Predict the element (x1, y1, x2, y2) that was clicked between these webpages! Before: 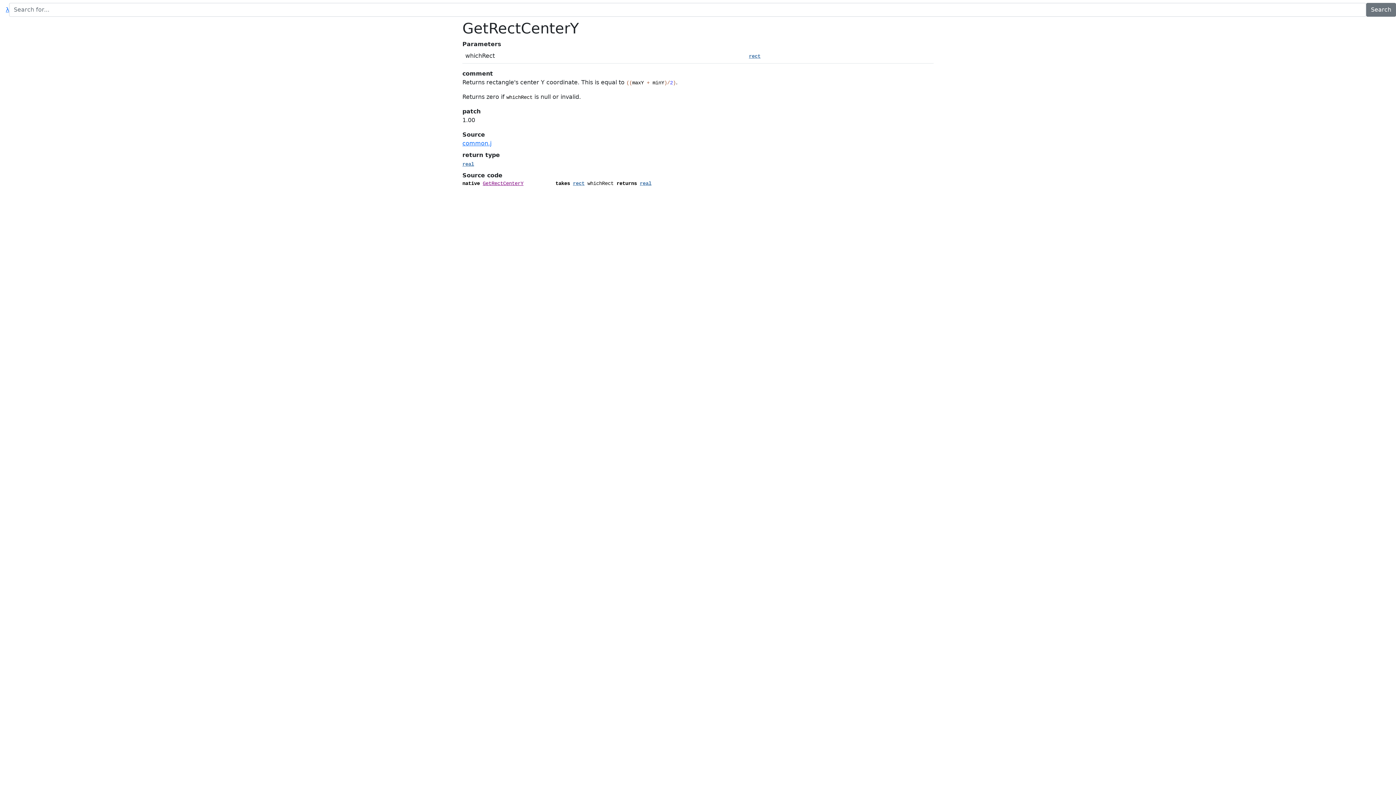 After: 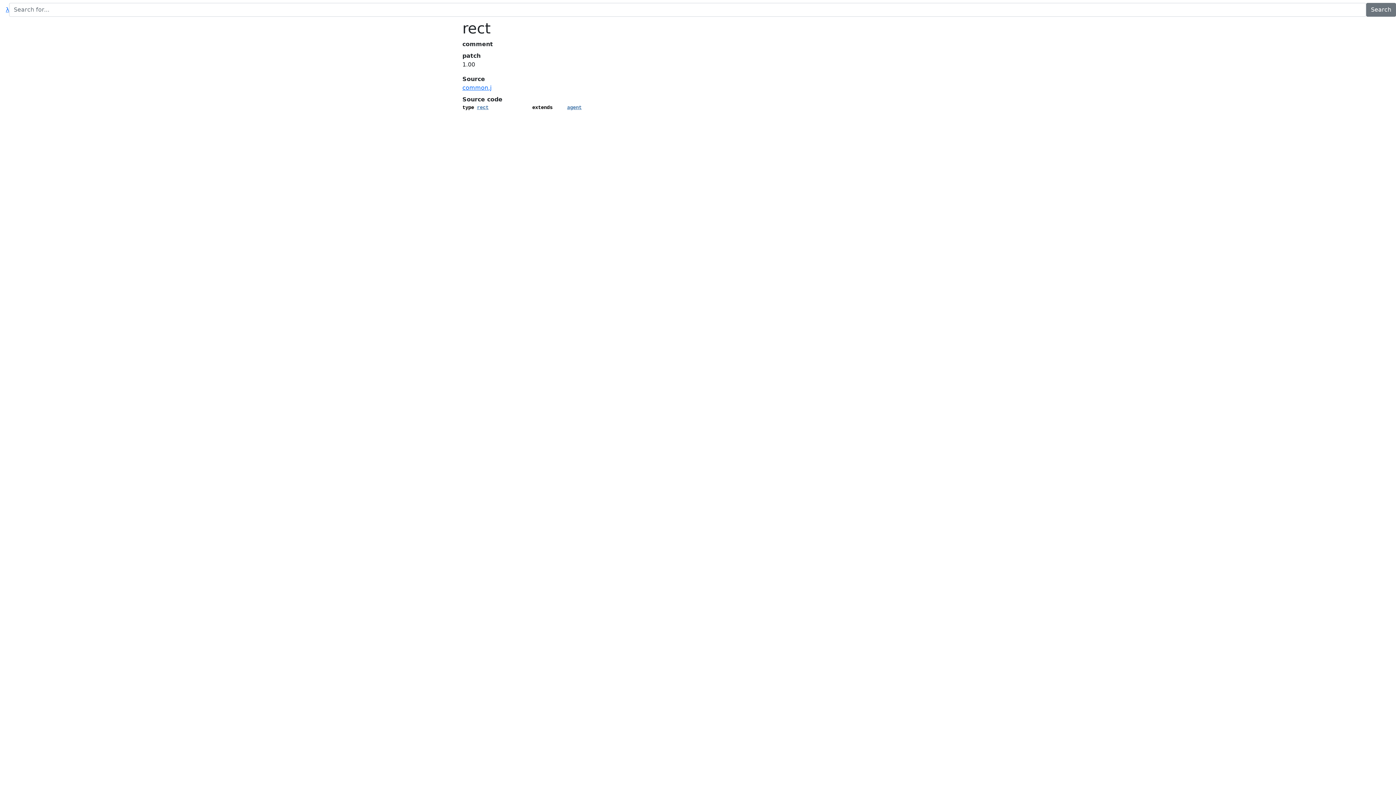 Action: label: rect bbox: (749, 53, 760, 59)